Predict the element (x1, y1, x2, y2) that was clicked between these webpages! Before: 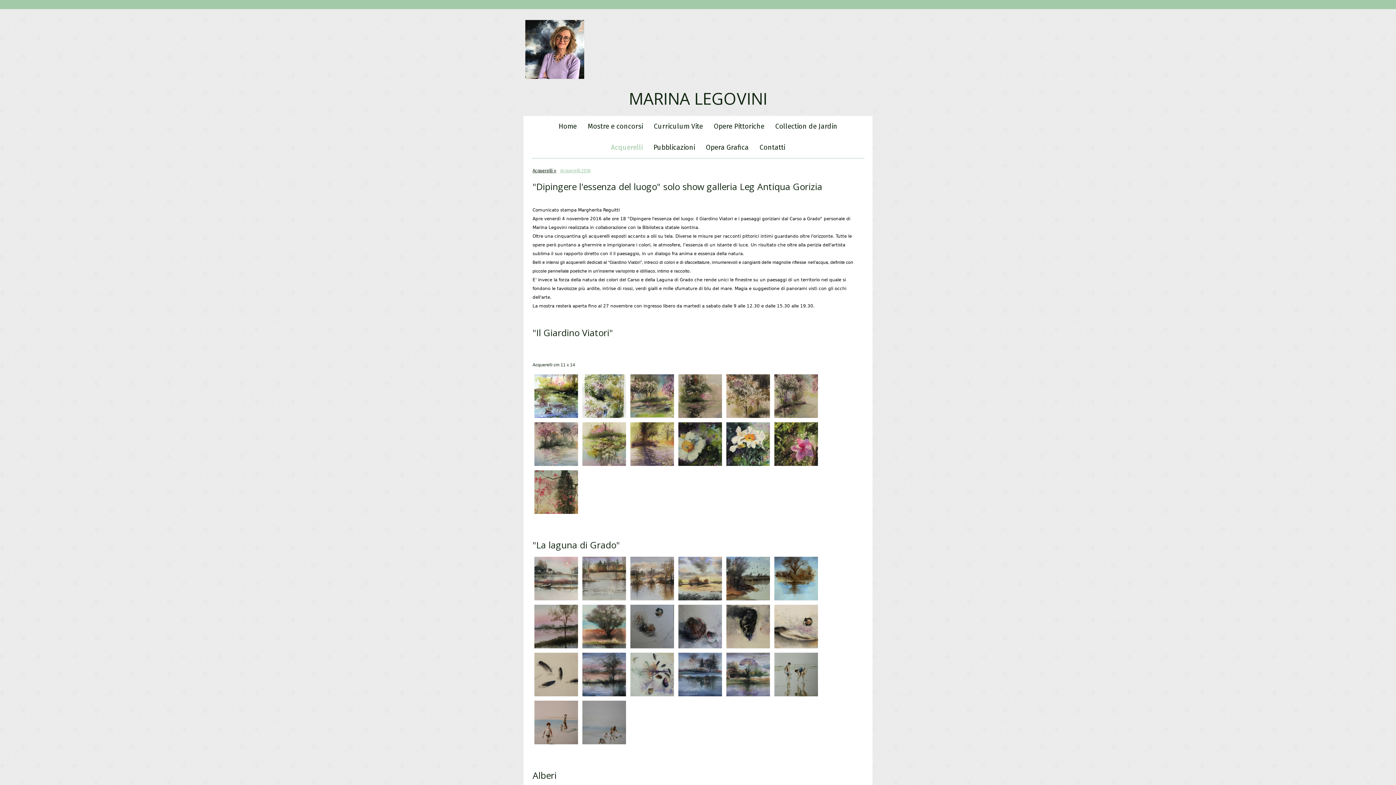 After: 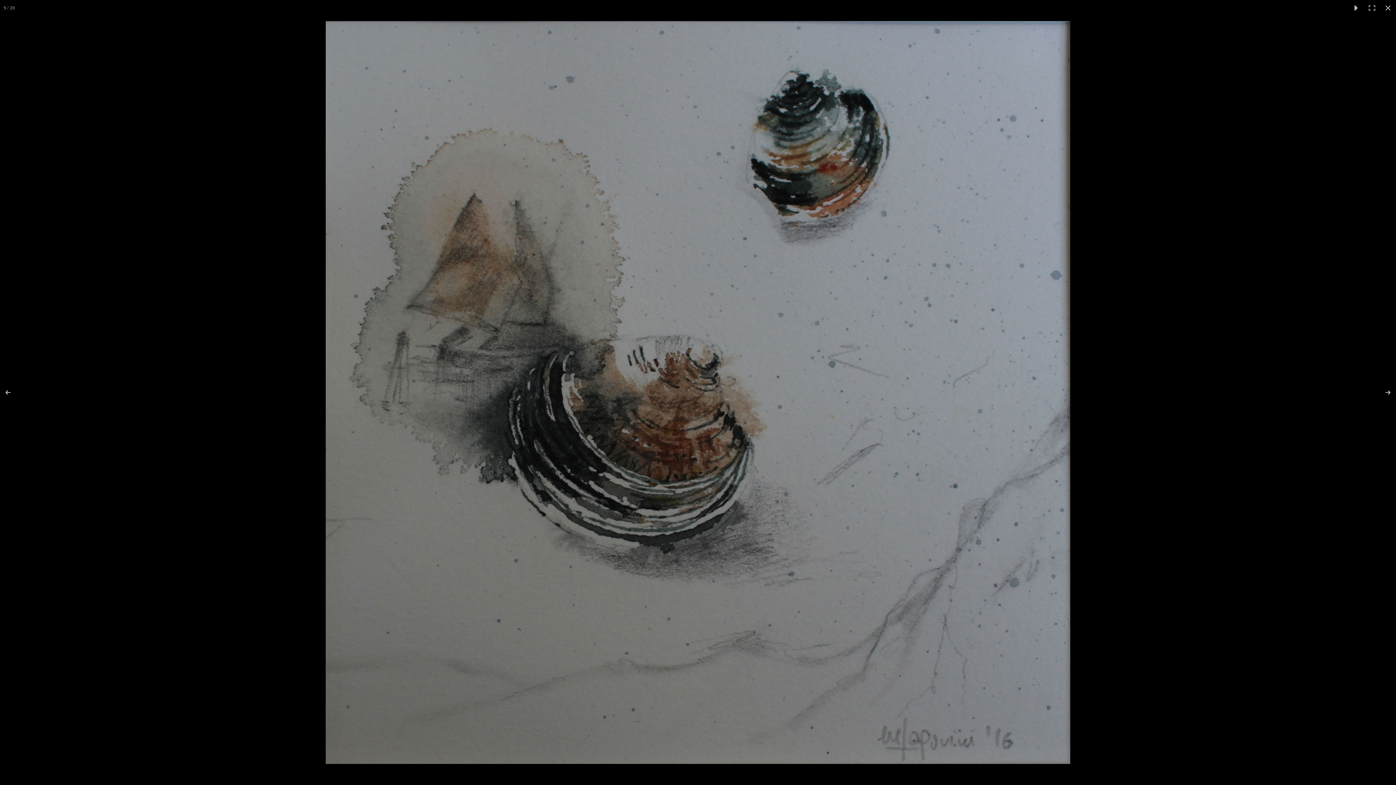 Action: bbox: (628, 603, 676, 650)